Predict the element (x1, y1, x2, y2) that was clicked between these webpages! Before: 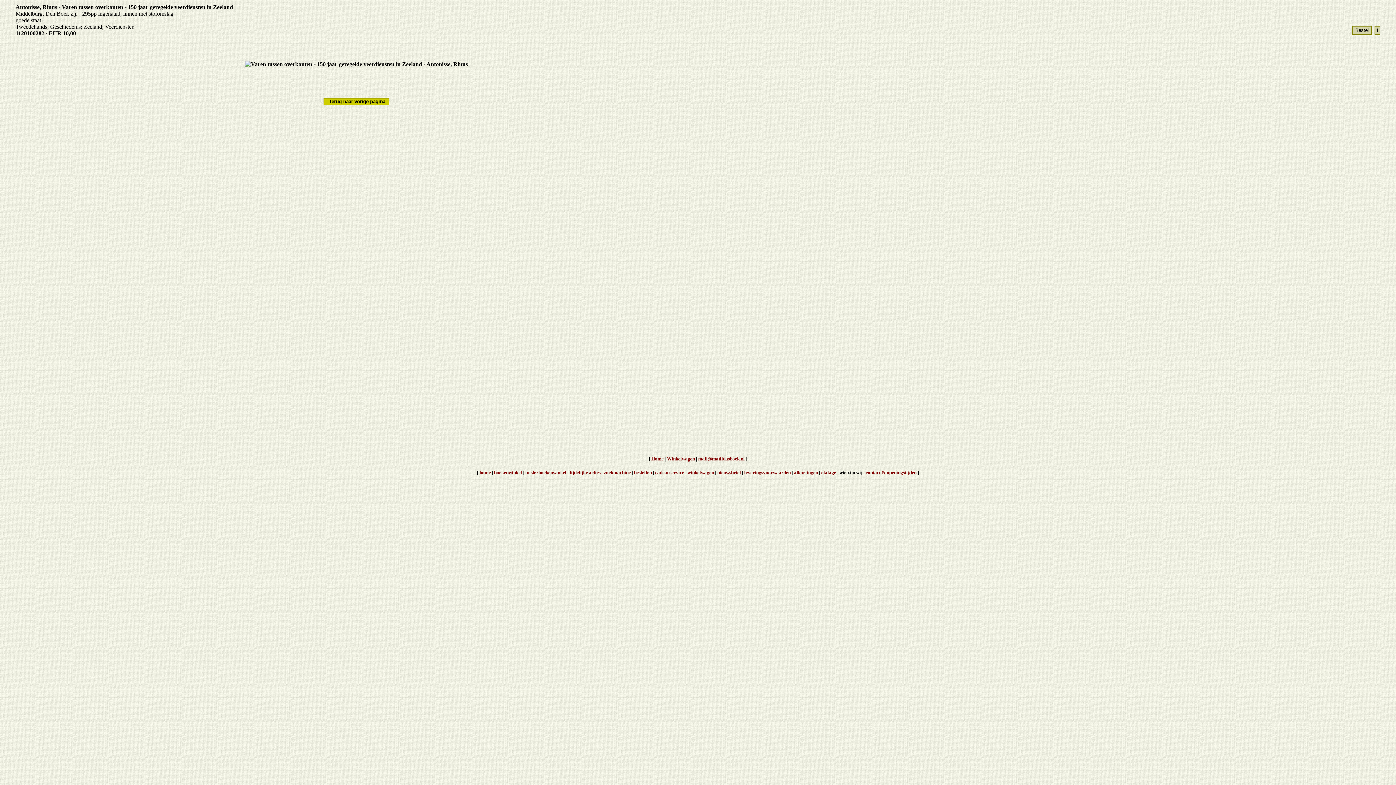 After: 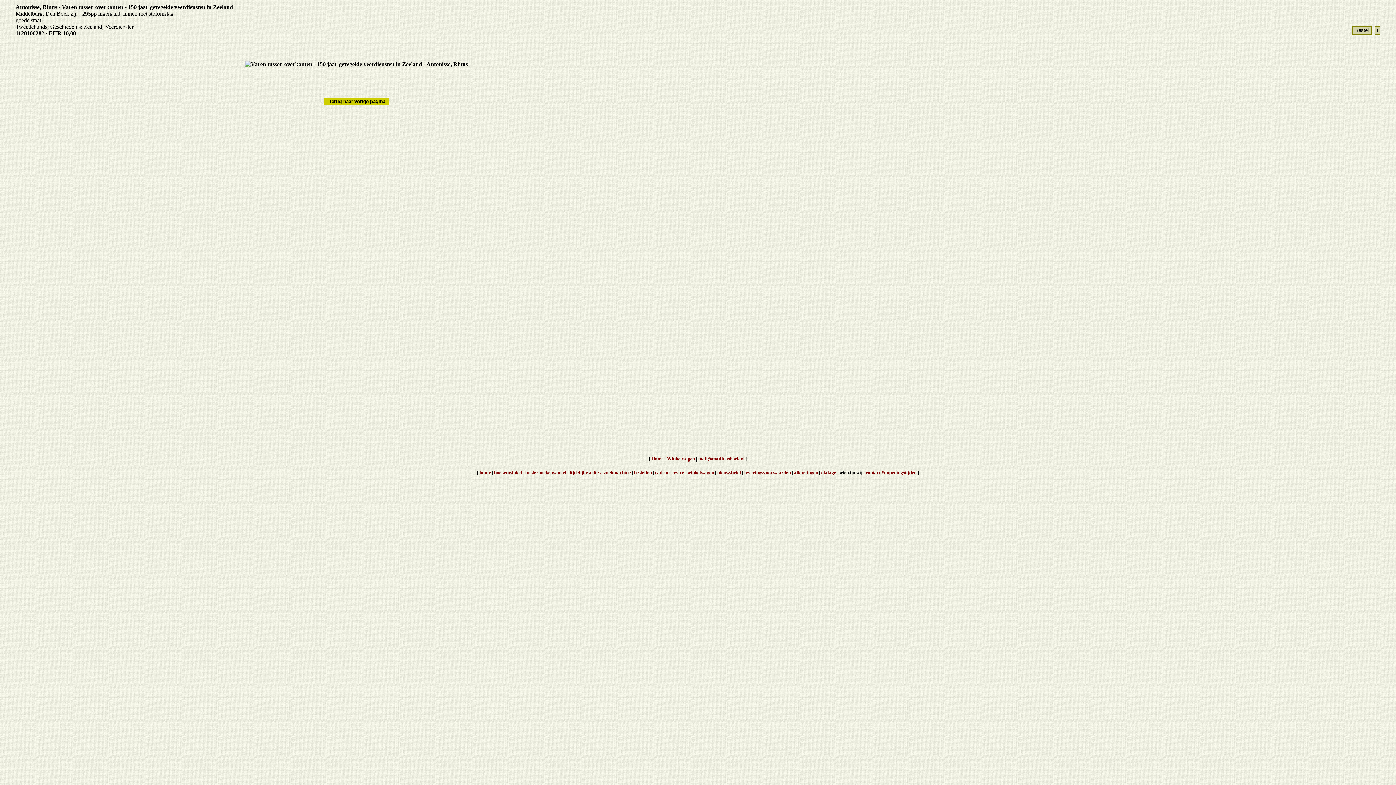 Action: label: zoekmachine bbox: (604, 470, 630, 475)